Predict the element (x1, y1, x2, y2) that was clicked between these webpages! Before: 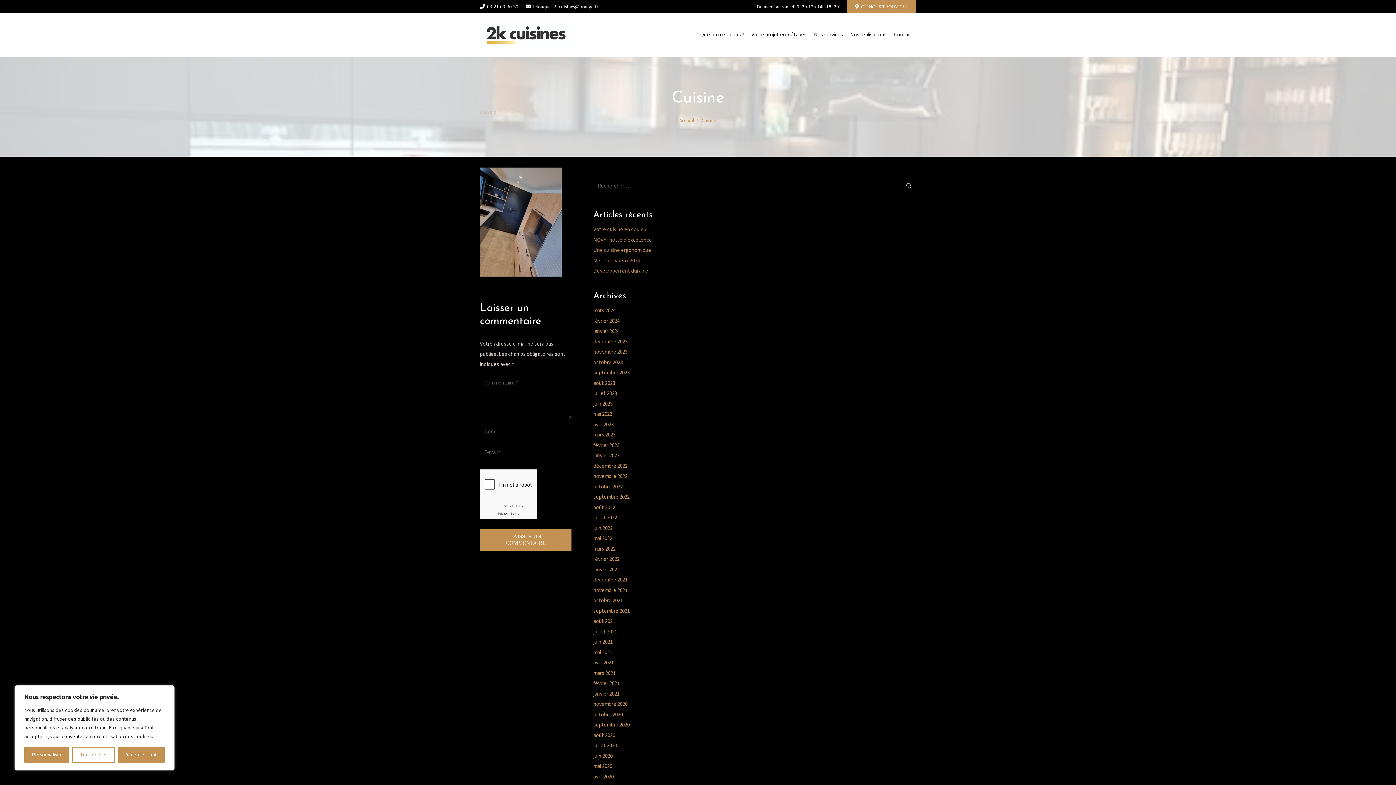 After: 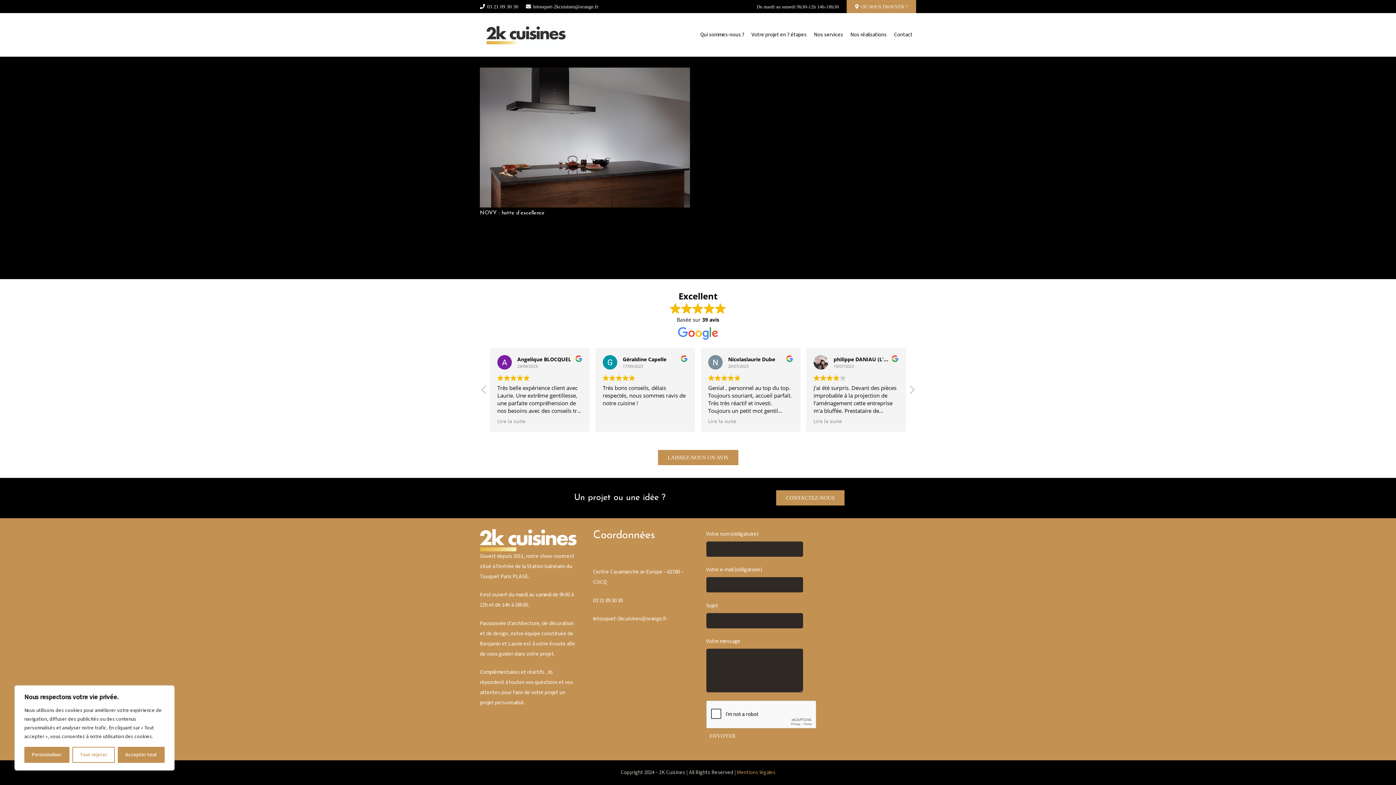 Action: label: février 2024 bbox: (593, 317, 619, 324)